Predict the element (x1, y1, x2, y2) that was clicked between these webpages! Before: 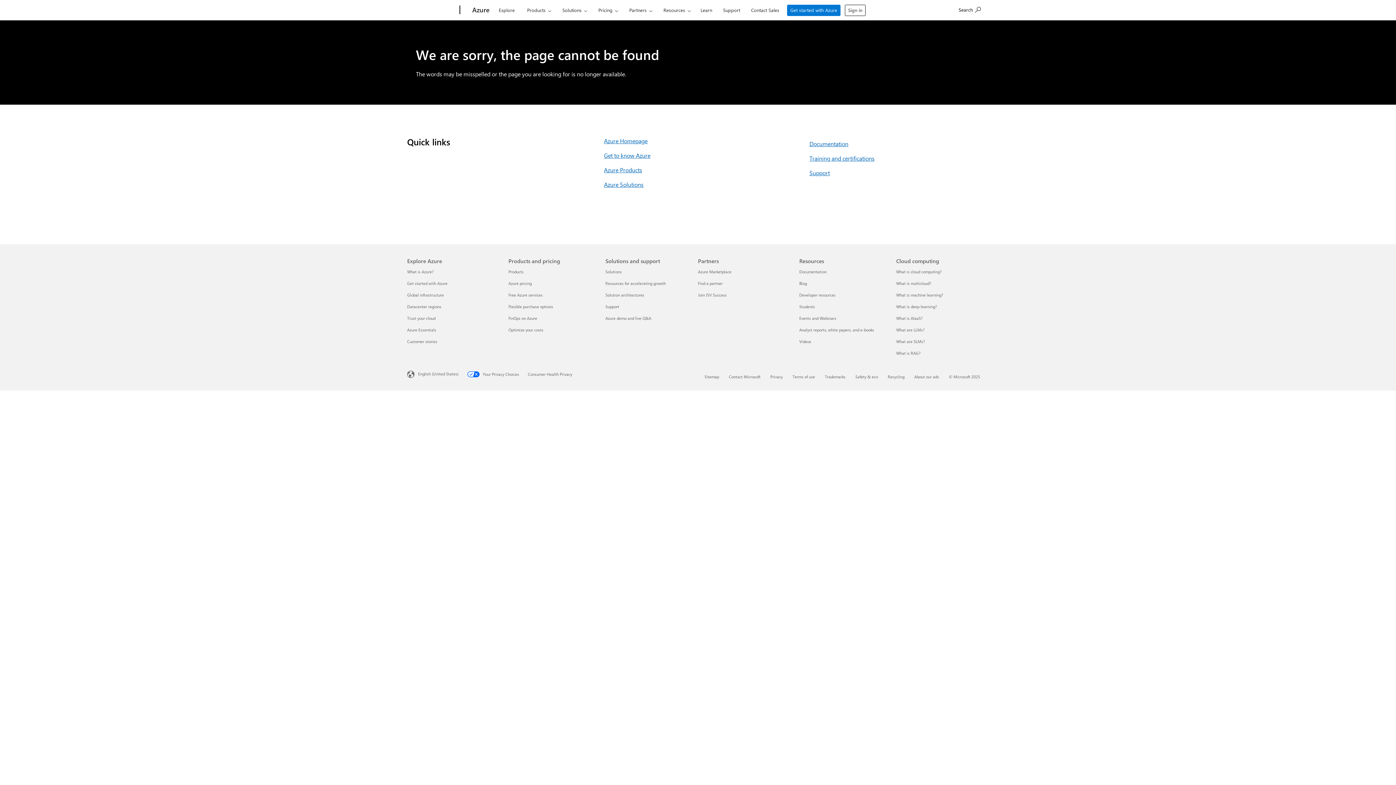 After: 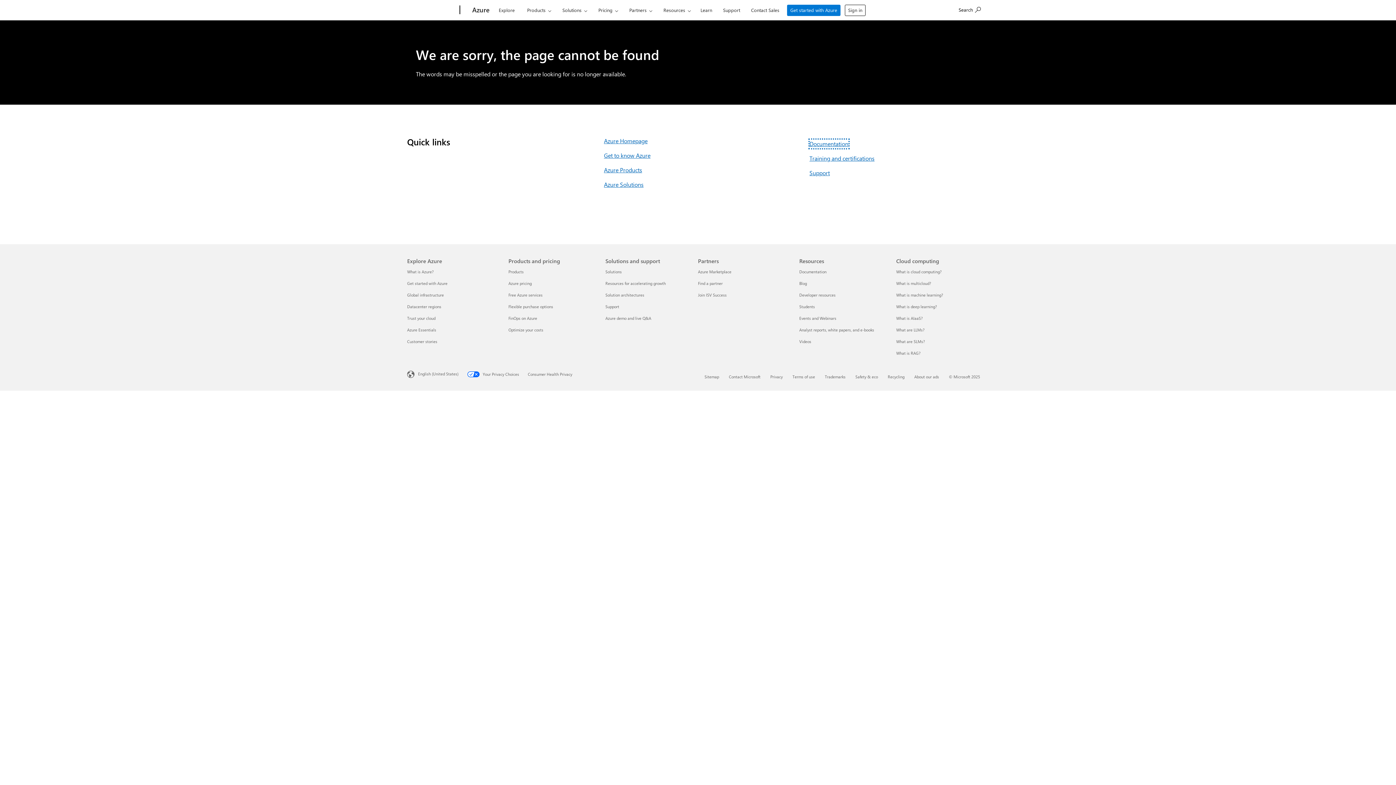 Action: label: Documentation bbox: (809, 139, 848, 148)